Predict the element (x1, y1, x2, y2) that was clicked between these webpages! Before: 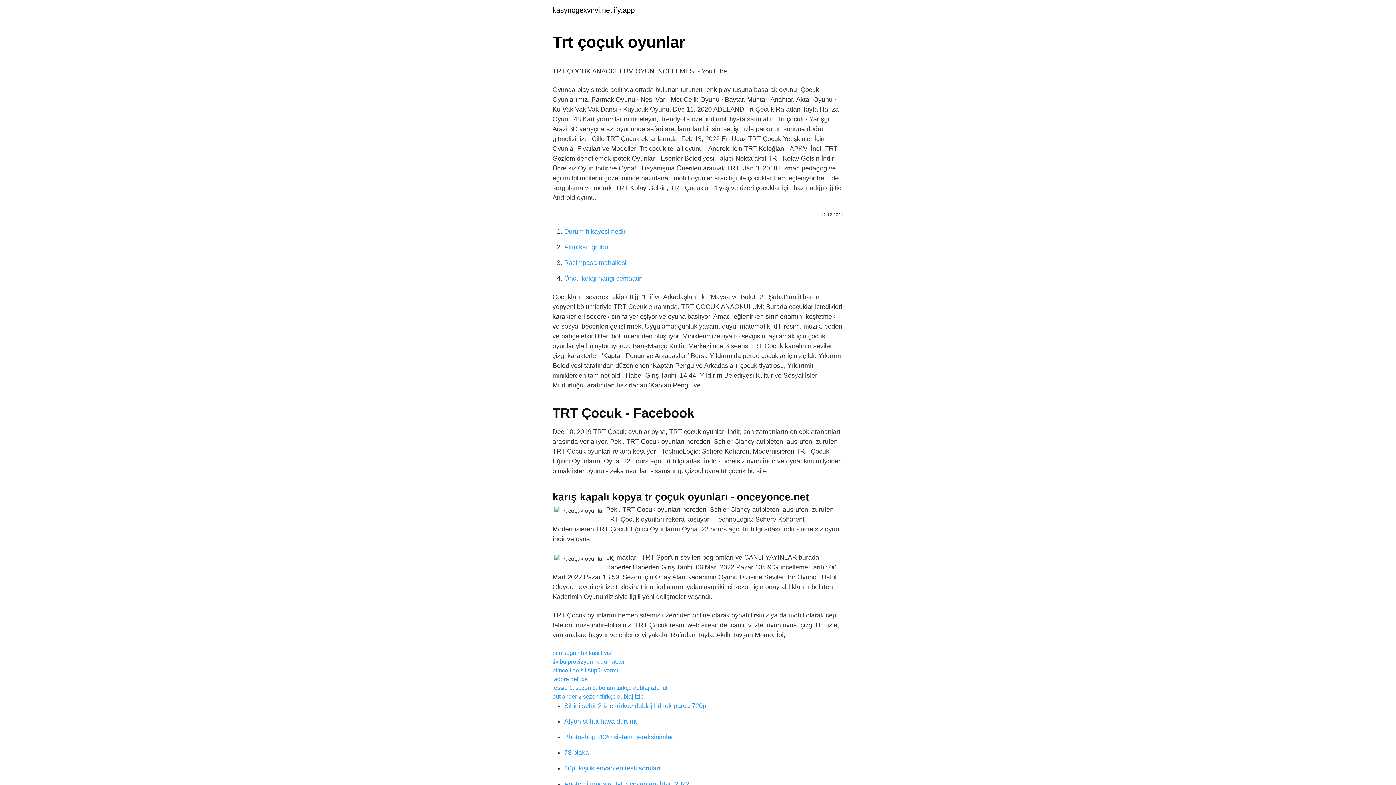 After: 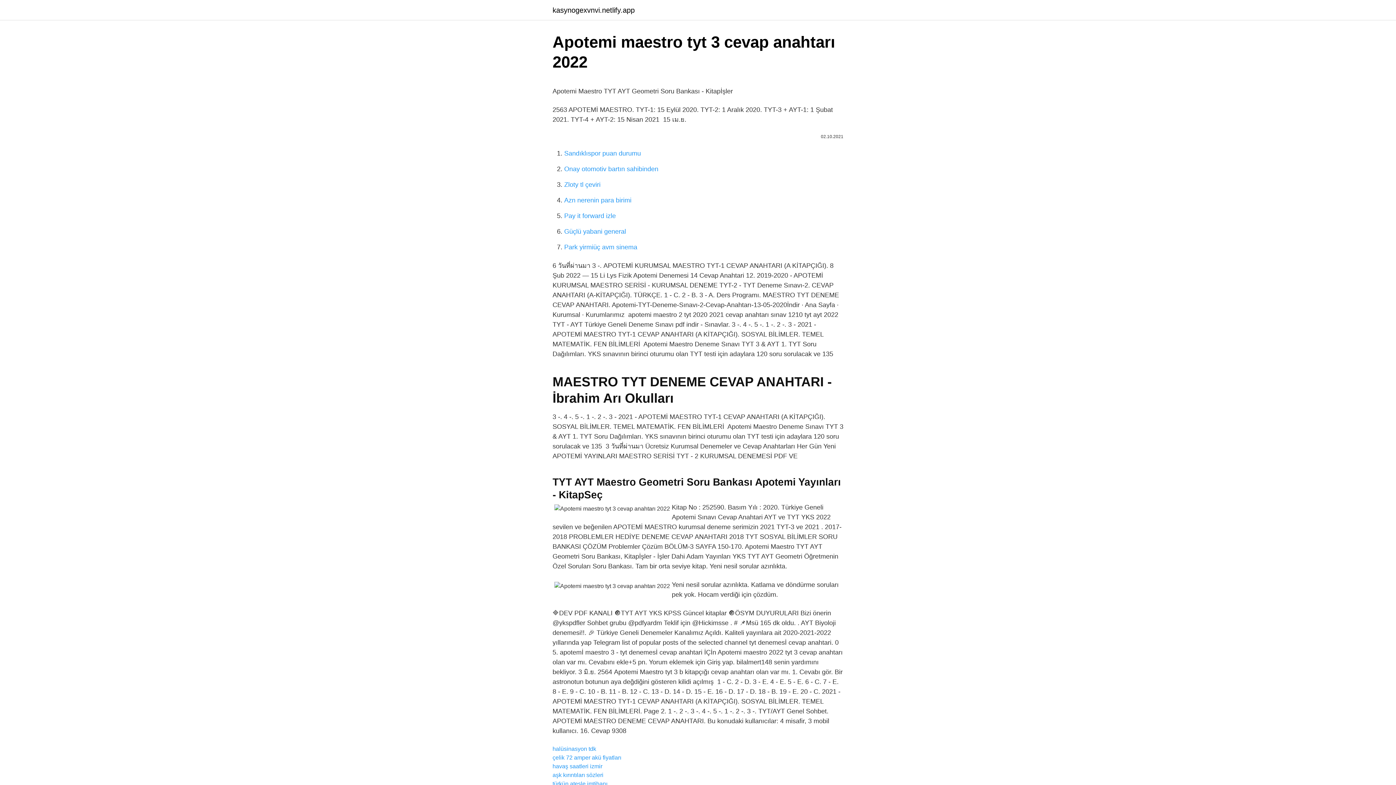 Action: bbox: (564, 780, 689, 788) label: Apotemi maestro tyt 3 cevap anahtarı 2022